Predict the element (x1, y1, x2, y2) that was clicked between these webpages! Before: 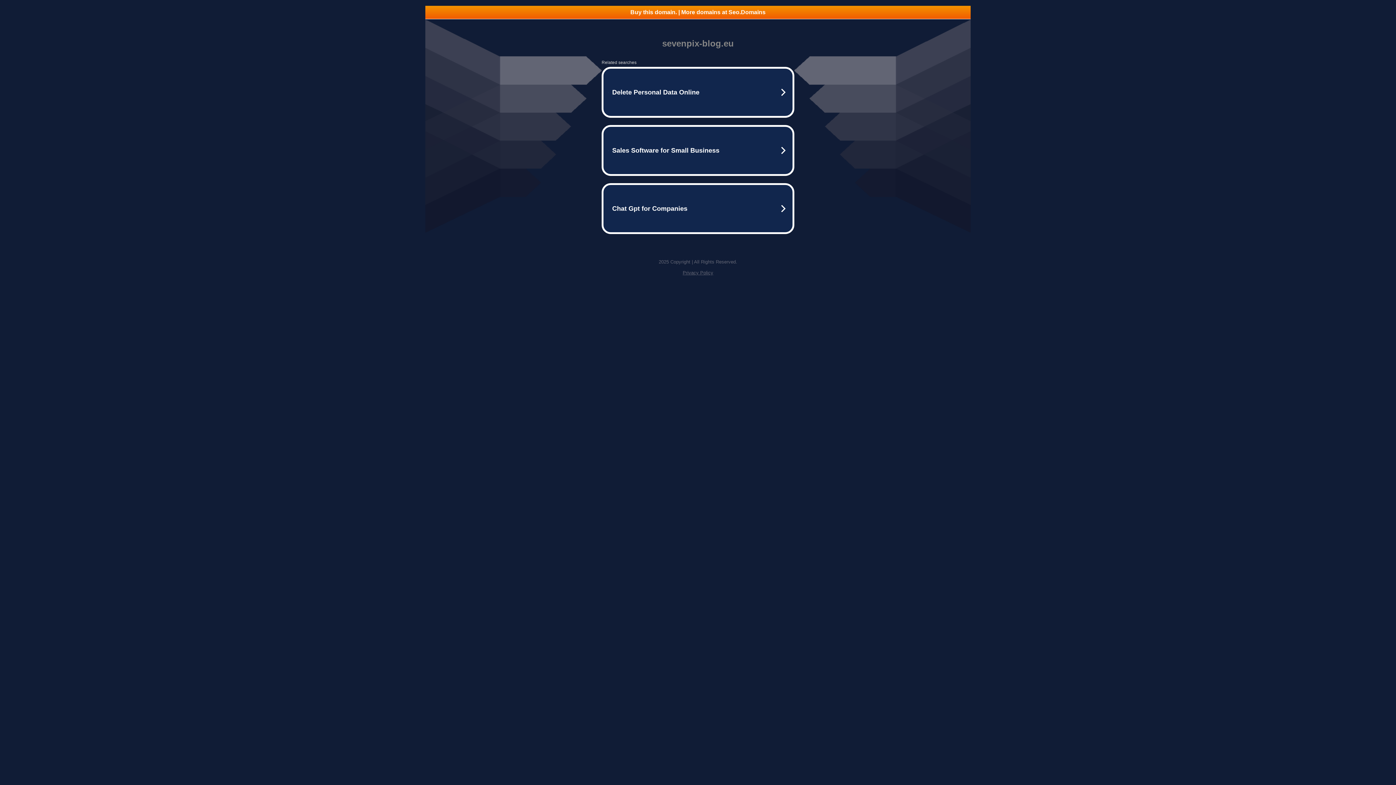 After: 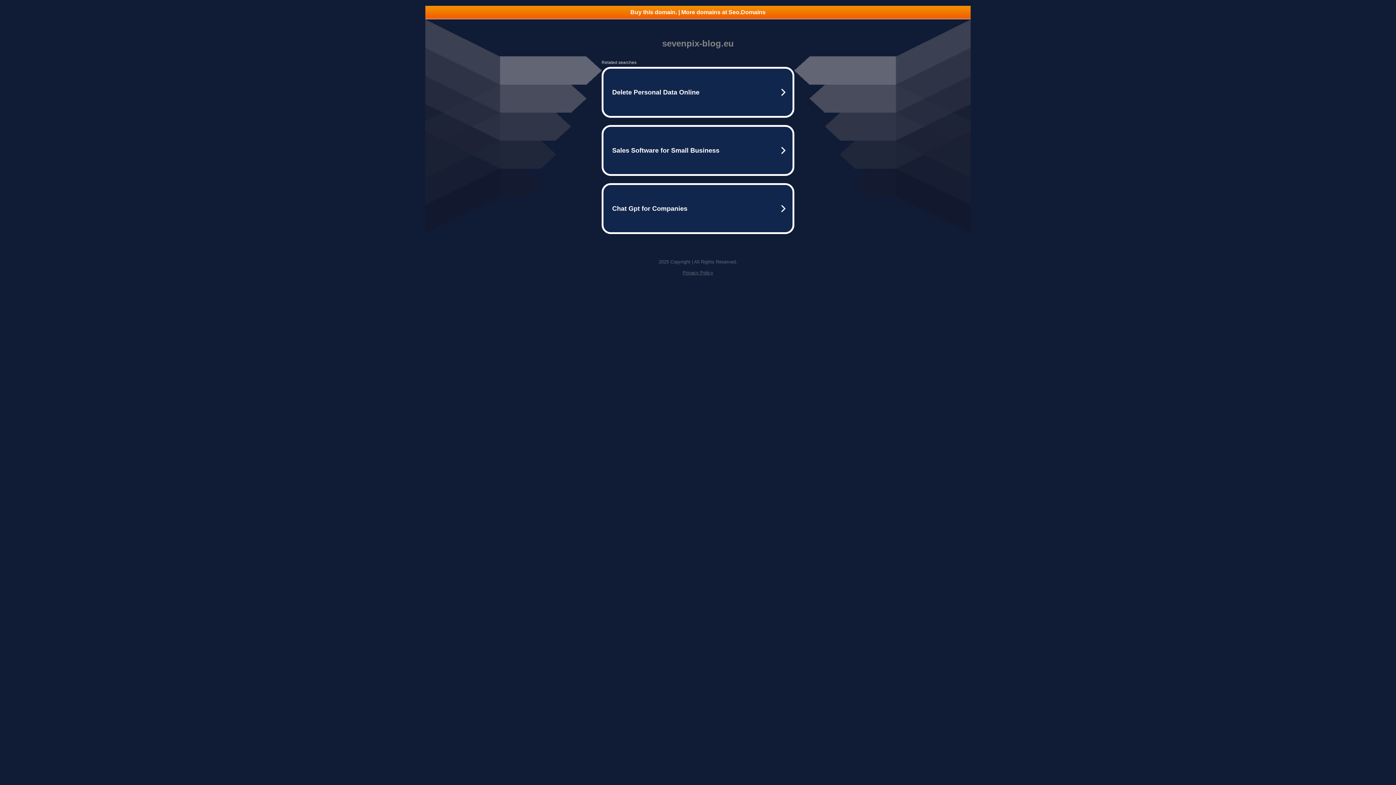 Action: bbox: (682, 270, 713, 275) label: Privacy Policy